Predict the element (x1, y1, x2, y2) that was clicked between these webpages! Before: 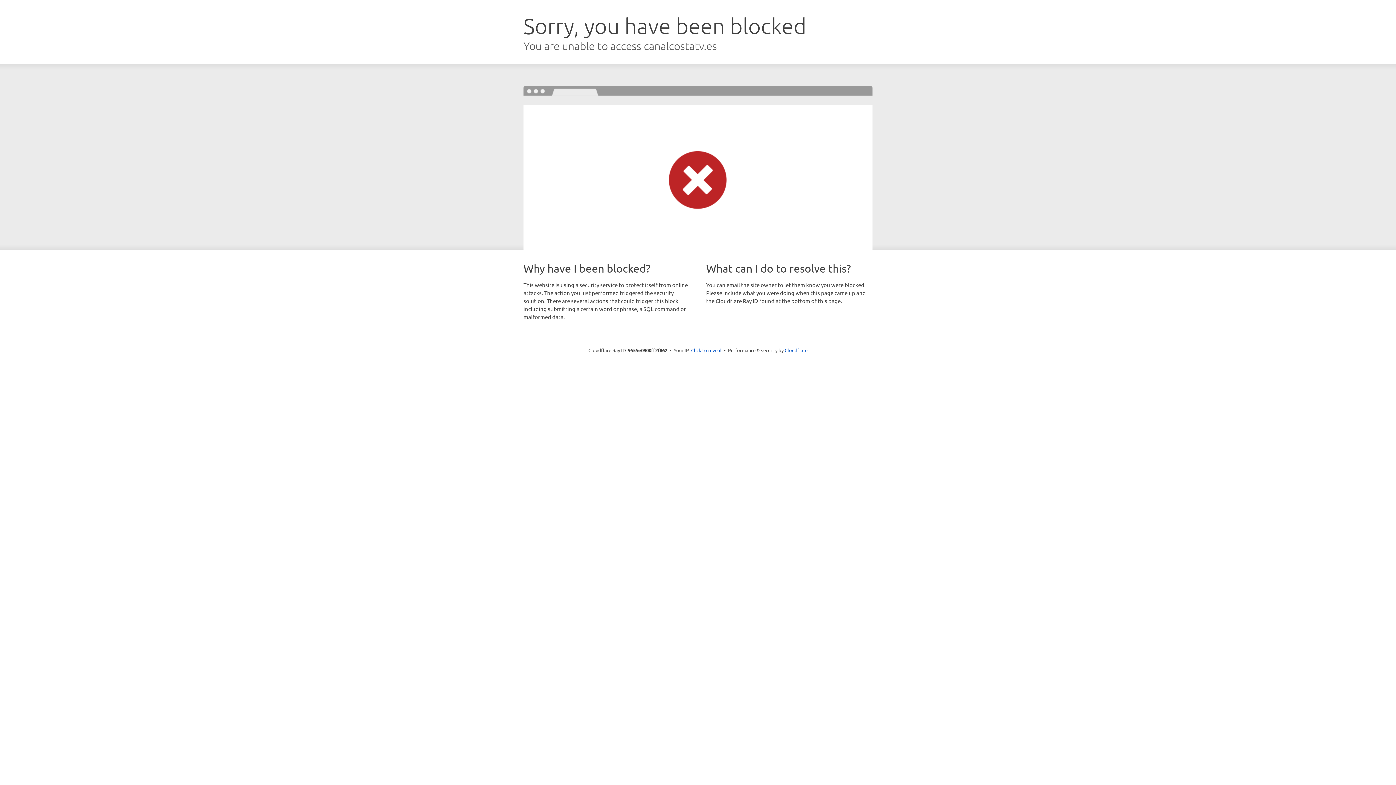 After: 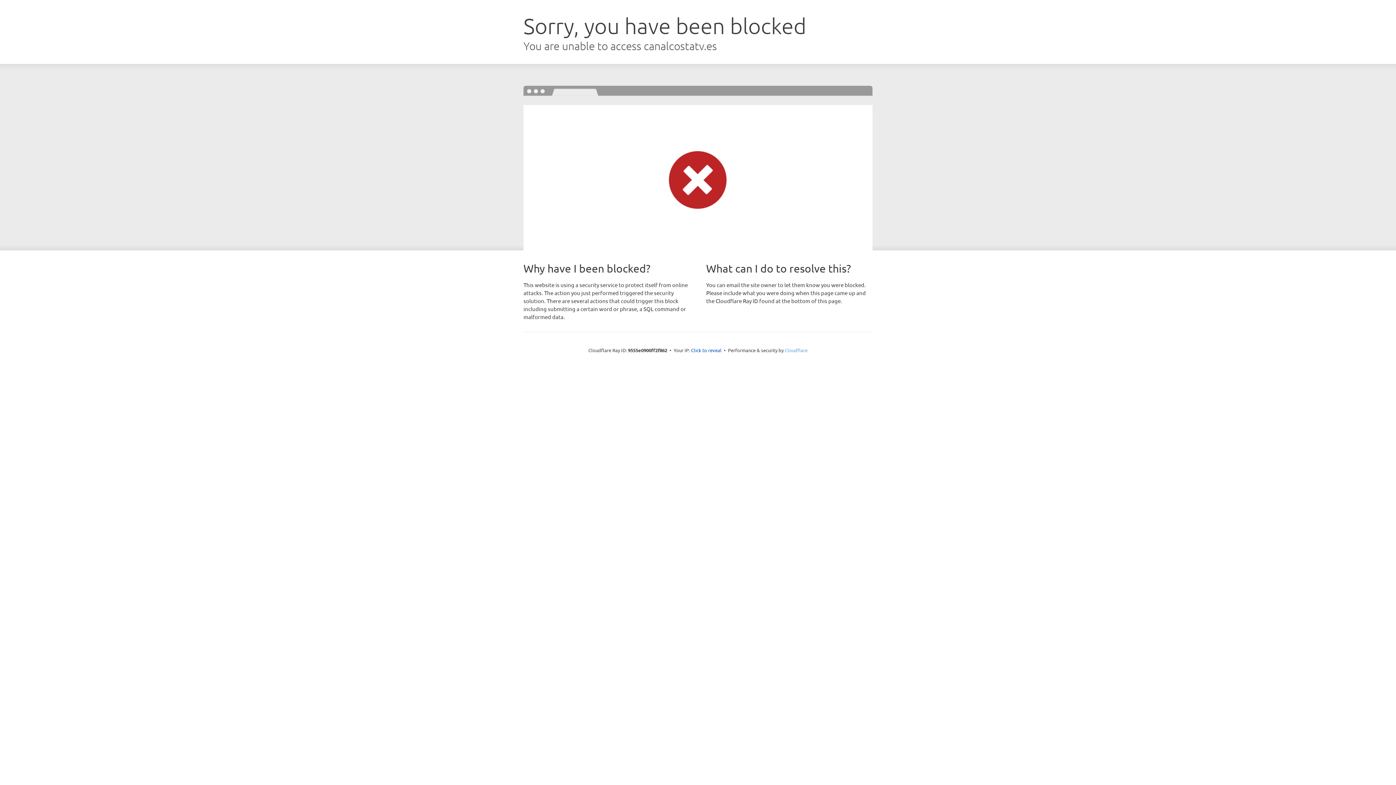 Action: bbox: (784, 347, 807, 353) label: Cloudflare